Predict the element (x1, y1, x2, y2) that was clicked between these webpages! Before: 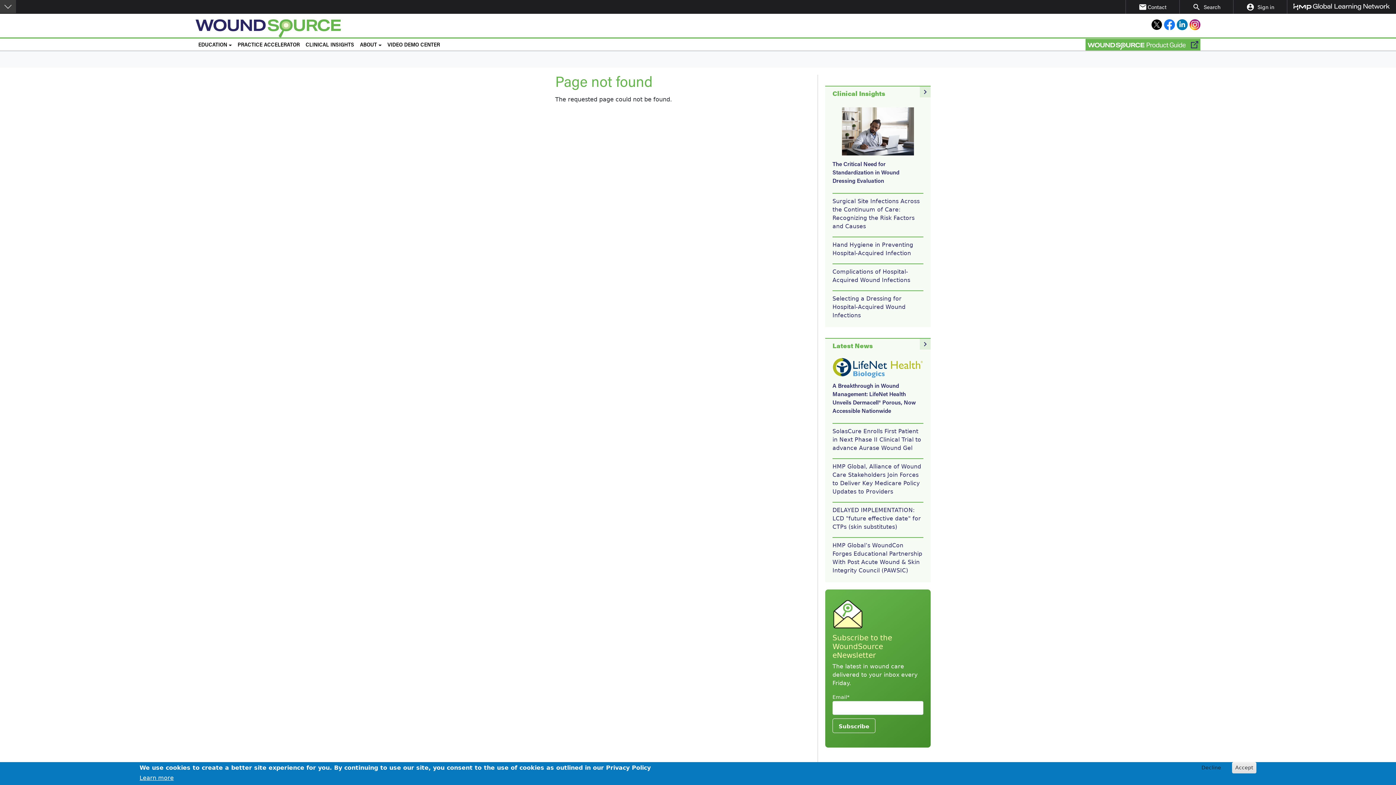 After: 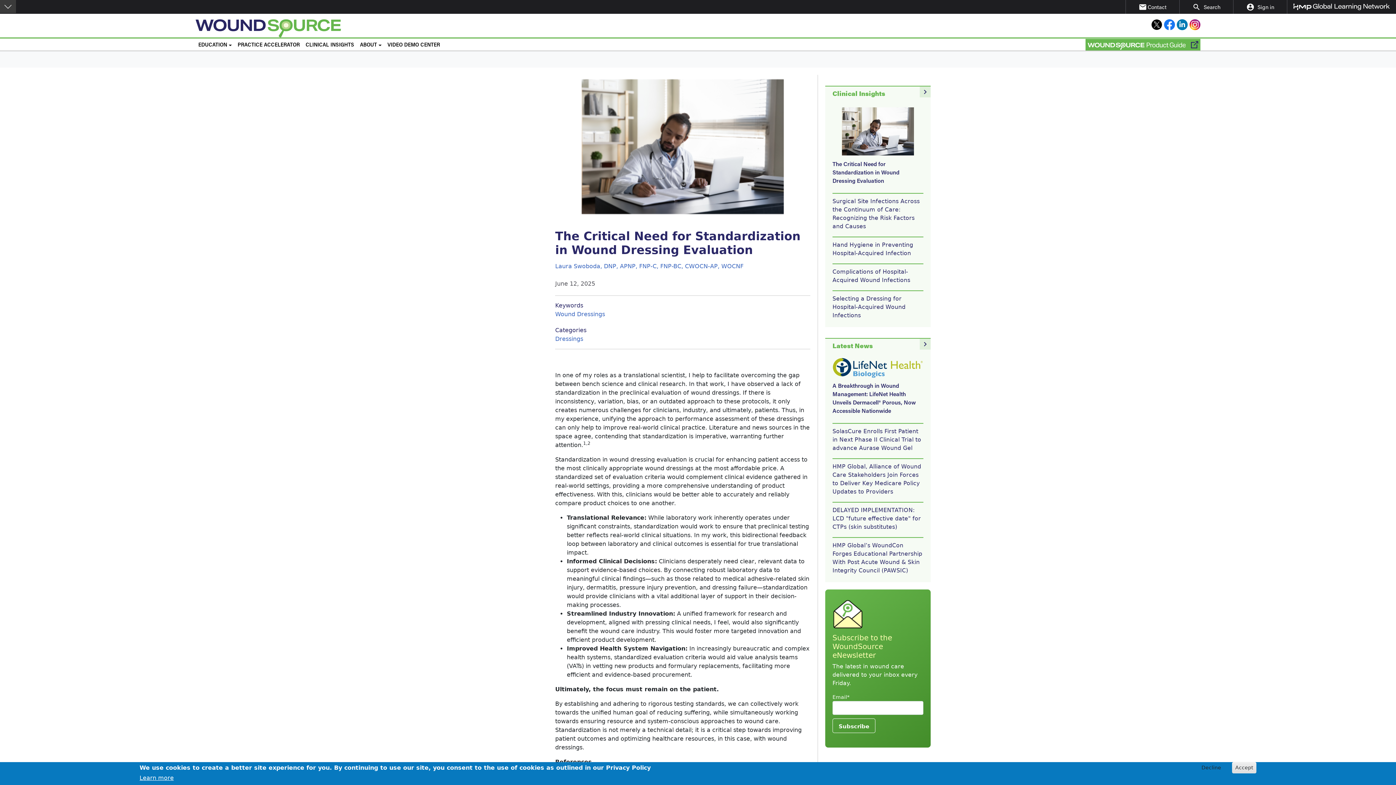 Action: bbox: (832, 127, 923, 134)